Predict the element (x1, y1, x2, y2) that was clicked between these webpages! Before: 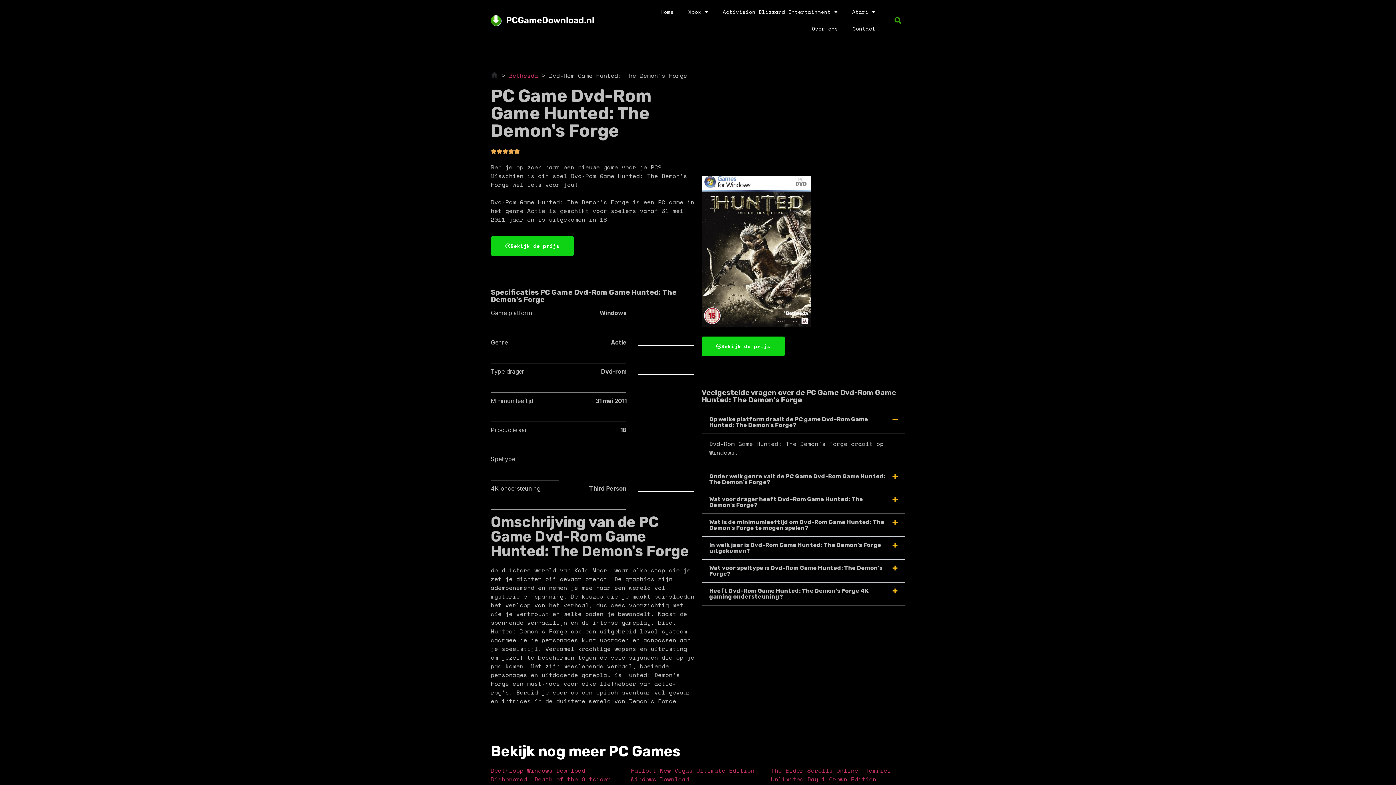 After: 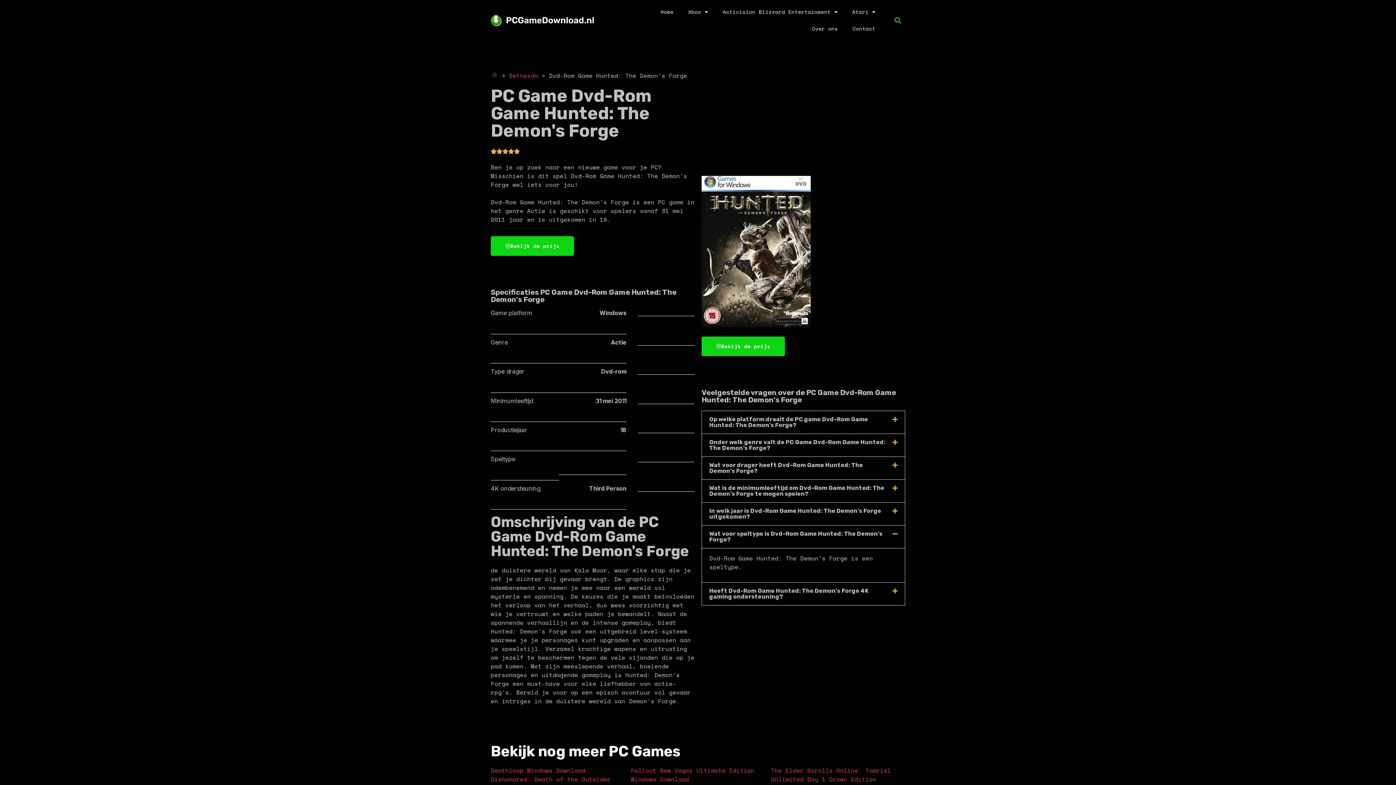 Action: label: Wat voor speltype is Dvd-Rom Game Hunted: The Demon's Forge? bbox: (709, 564, 882, 577)